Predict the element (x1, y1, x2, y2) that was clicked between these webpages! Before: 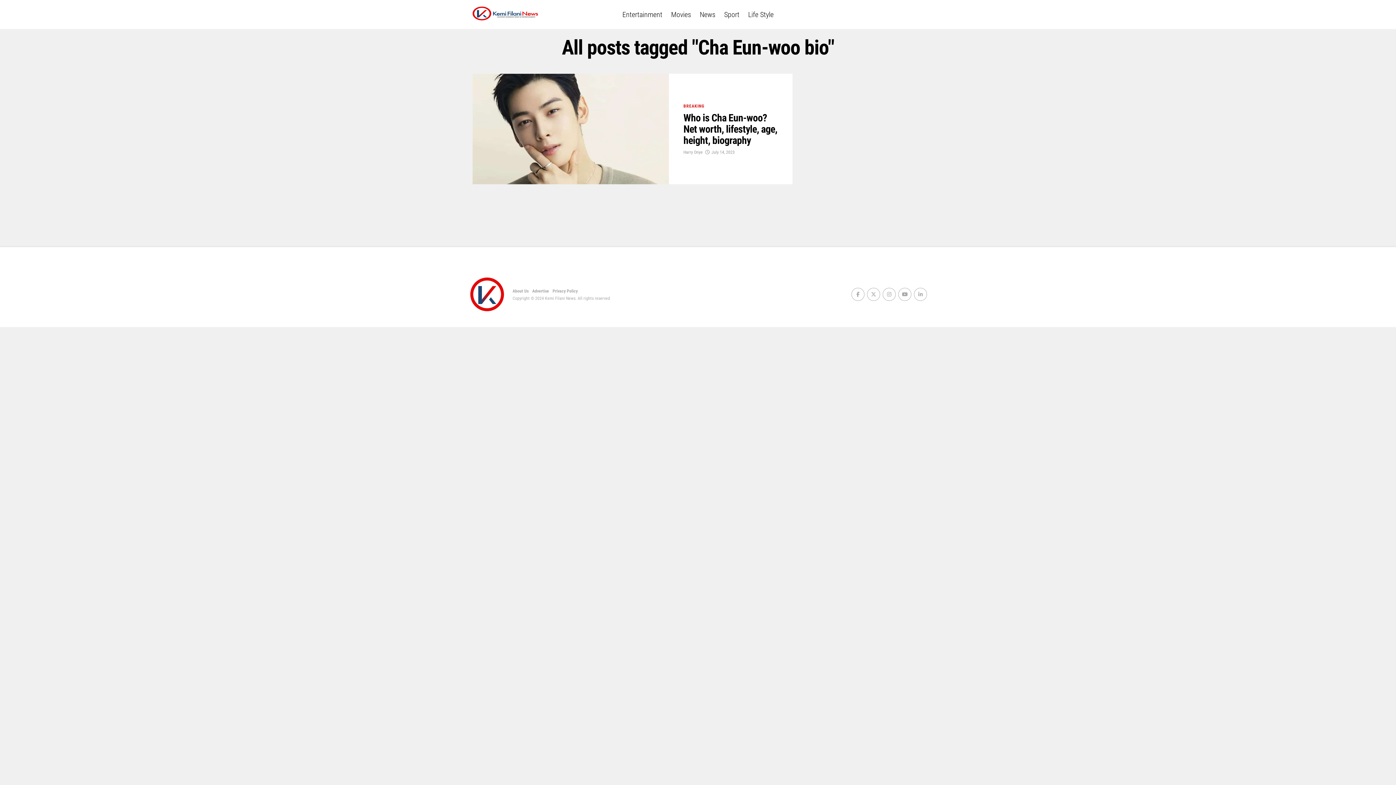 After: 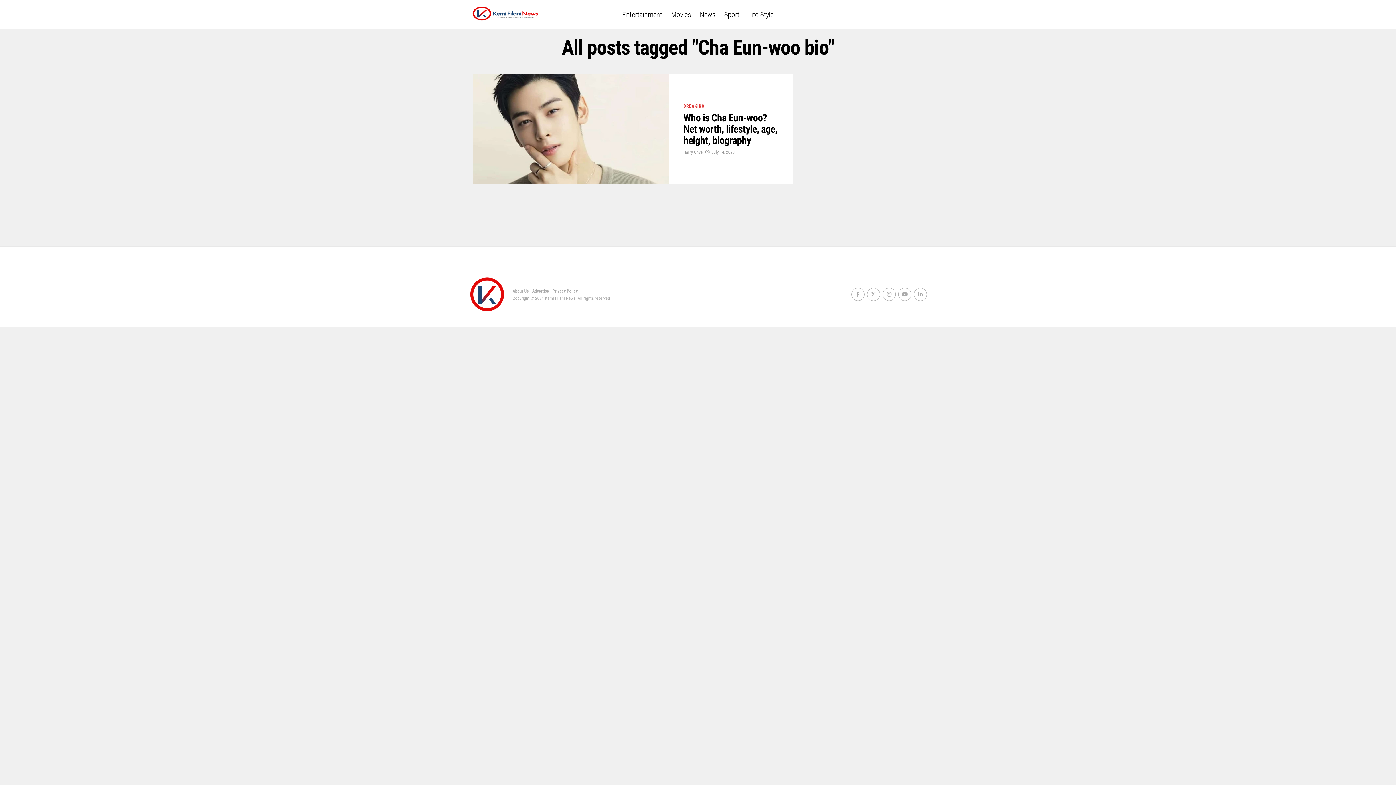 Action: bbox: (851, 288, 864, 301)